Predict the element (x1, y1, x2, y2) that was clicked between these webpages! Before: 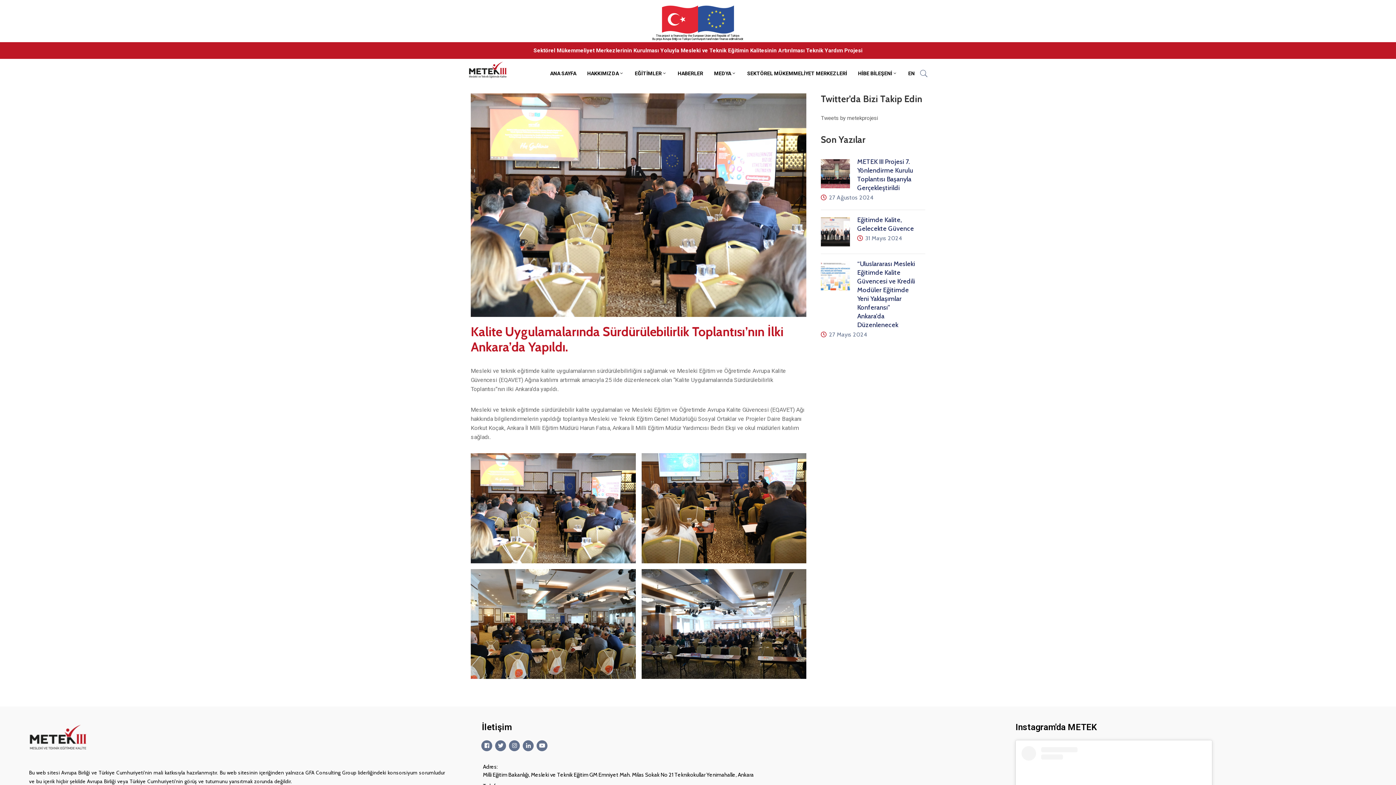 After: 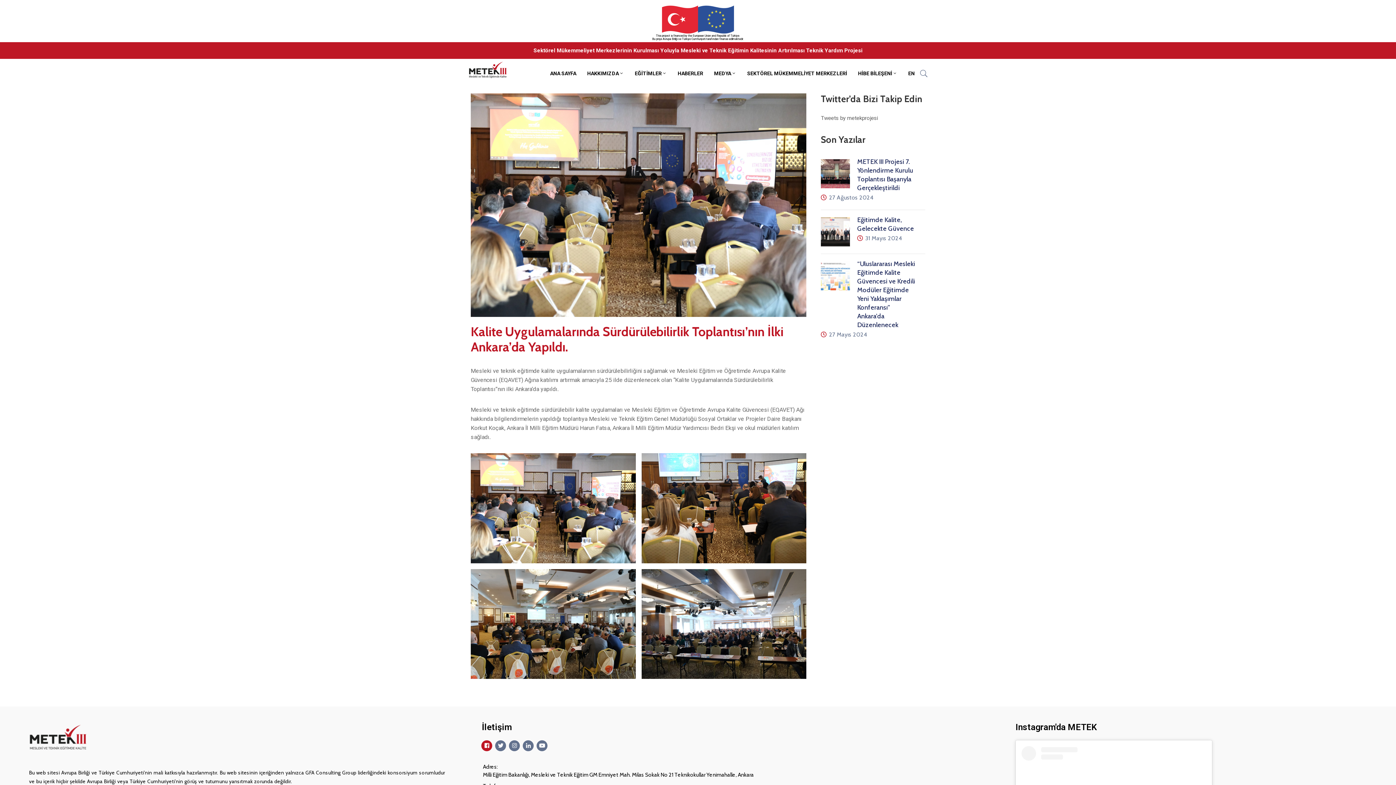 Action: label: Facebook-square bbox: (481, 740, 492, 751)